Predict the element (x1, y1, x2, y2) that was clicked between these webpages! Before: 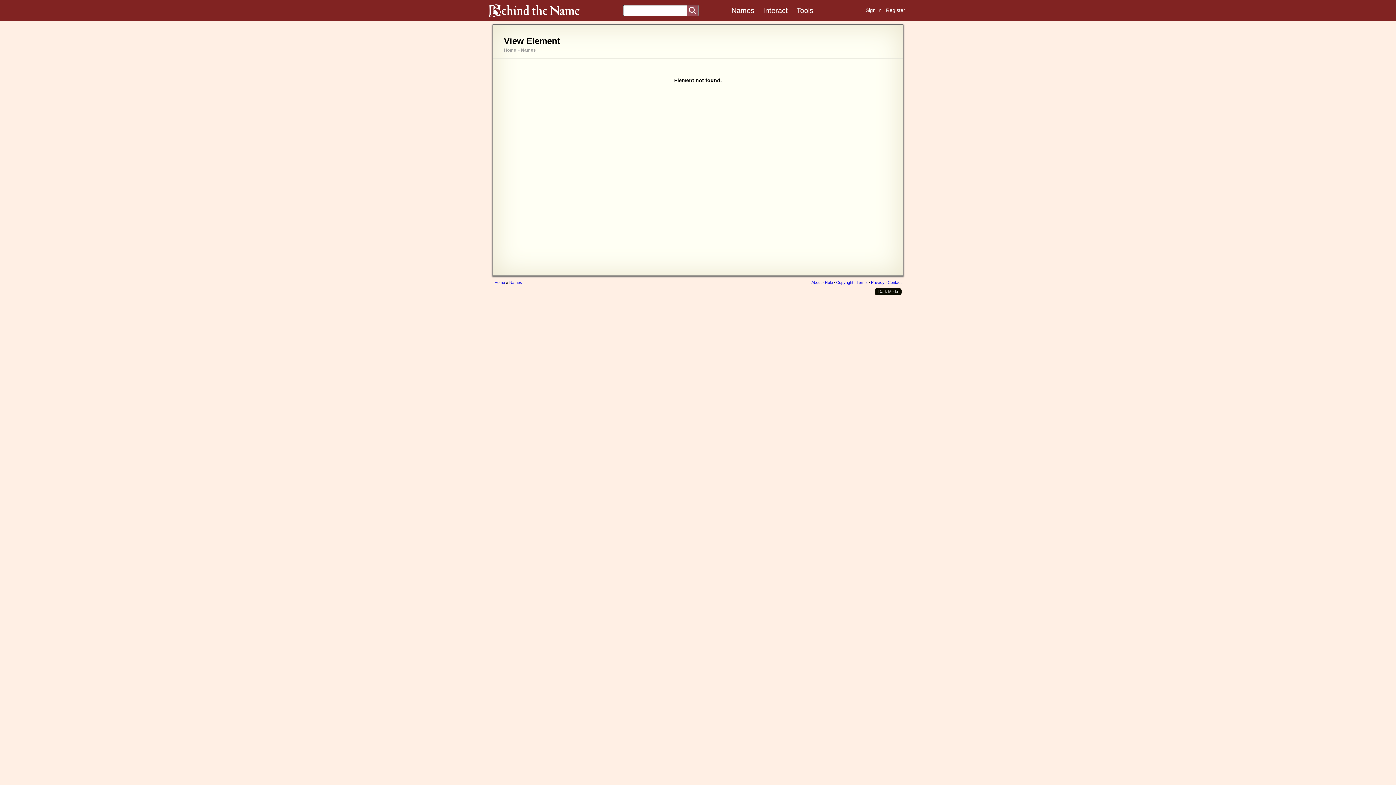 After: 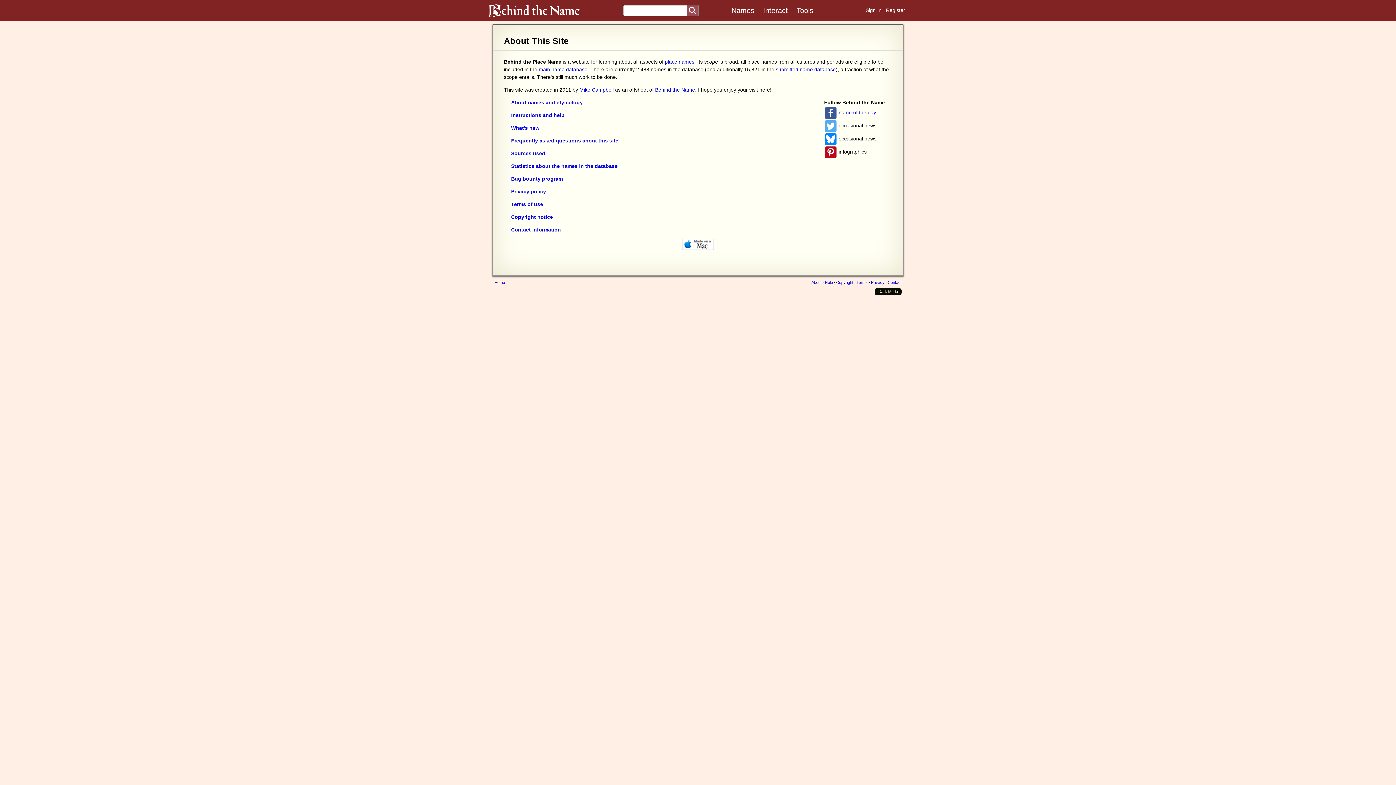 Action: bbox: (811, 280, 821, 284) label: About